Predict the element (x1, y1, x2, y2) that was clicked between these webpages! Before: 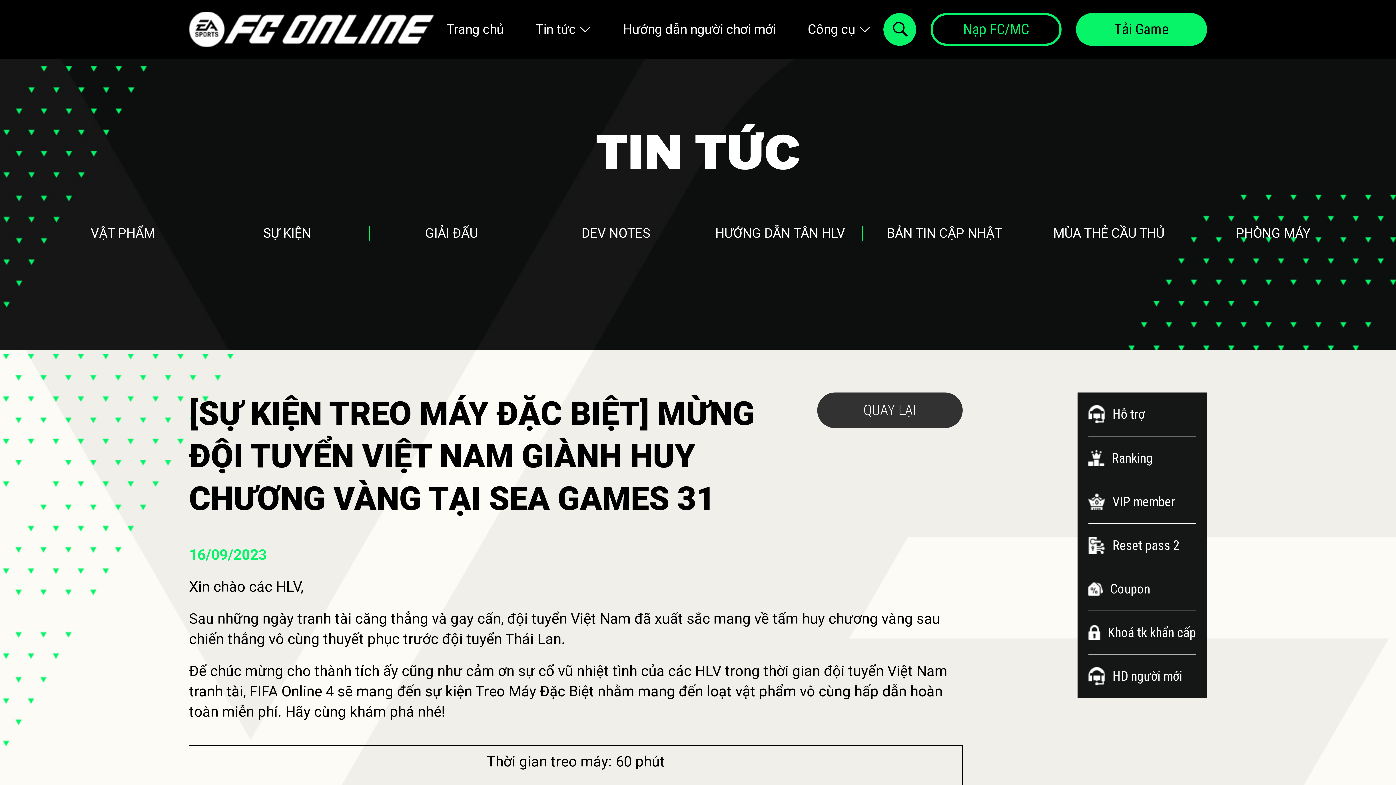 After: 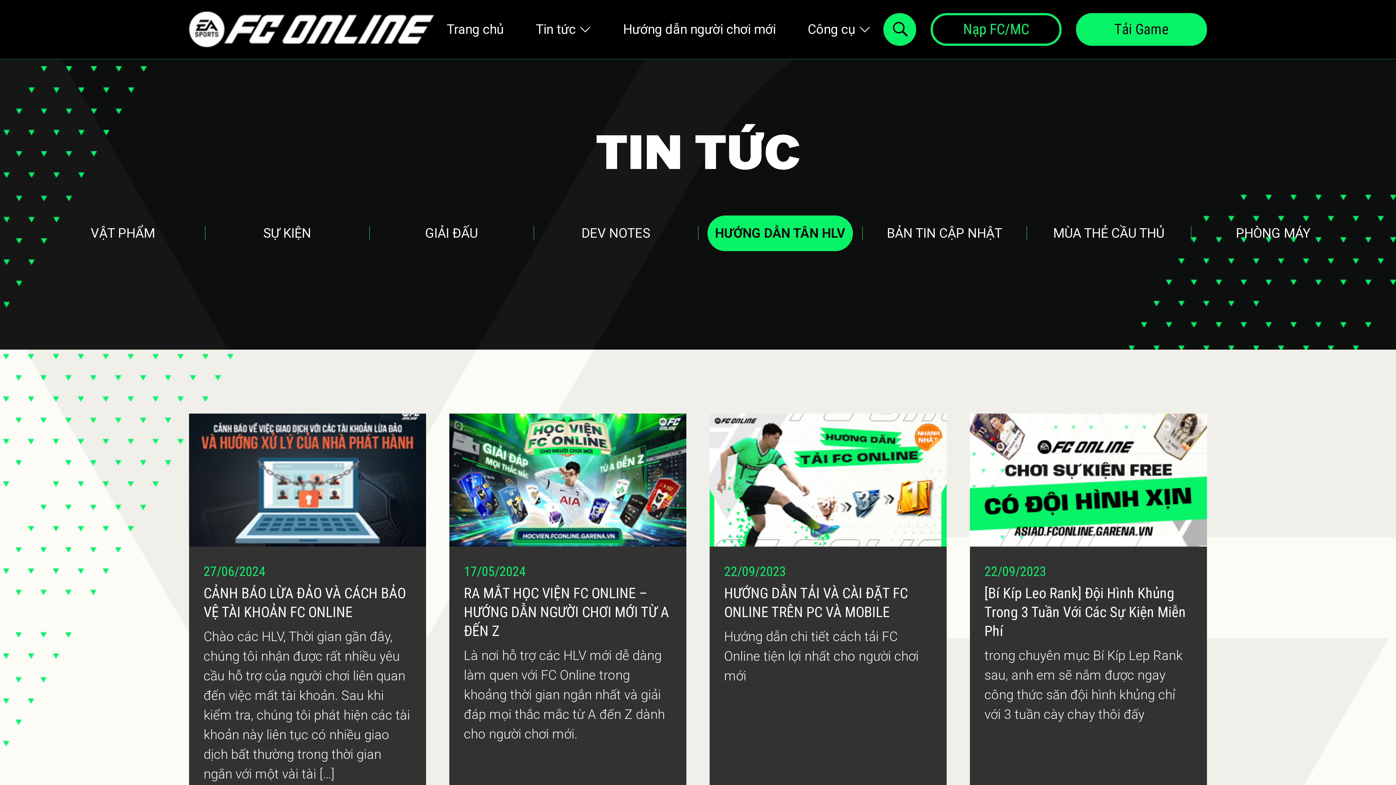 Action: label: HƯỚNG DẪN TÂN HLV bbox: (707, 215, 853, 251)